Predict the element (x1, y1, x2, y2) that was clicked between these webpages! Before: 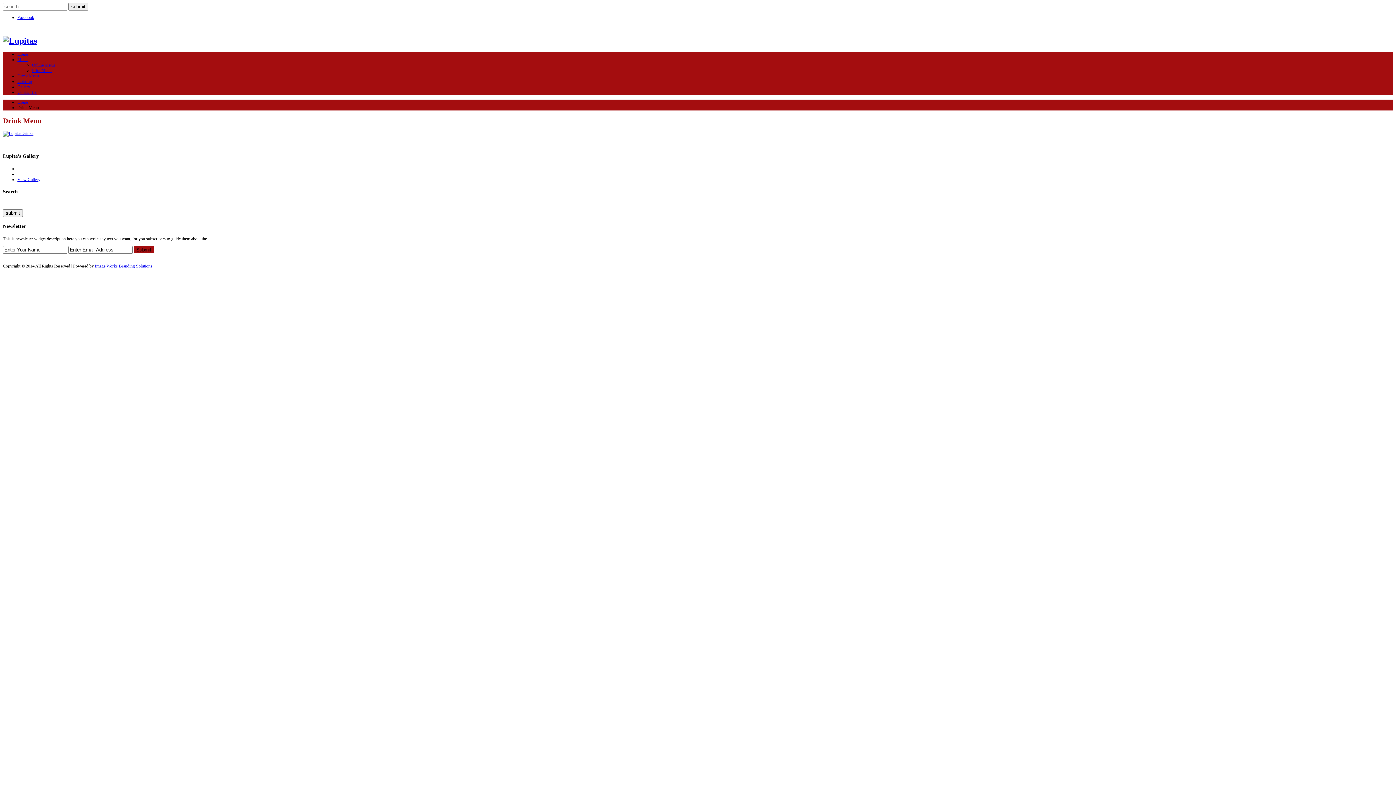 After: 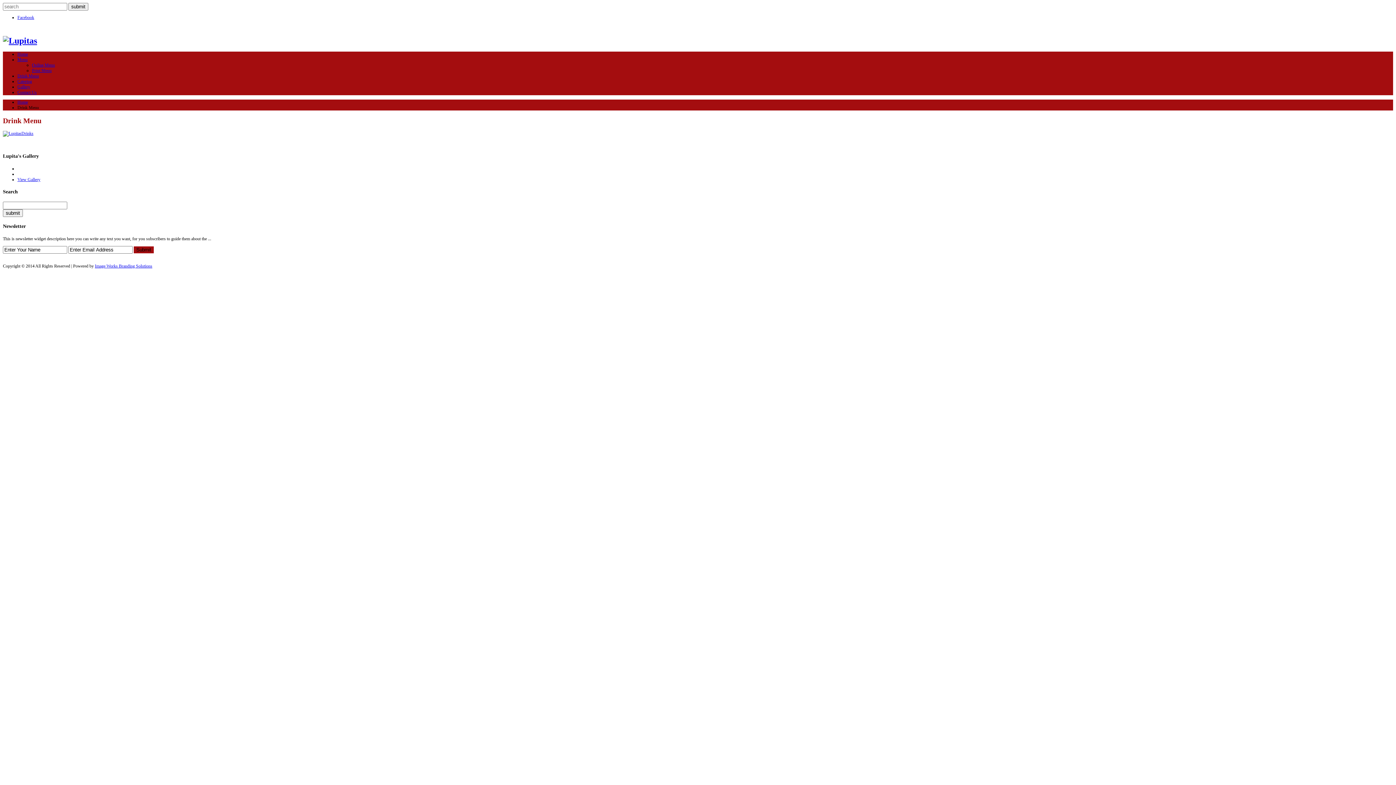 Action: bbox: (17, 57, 27, 62) label: Menu